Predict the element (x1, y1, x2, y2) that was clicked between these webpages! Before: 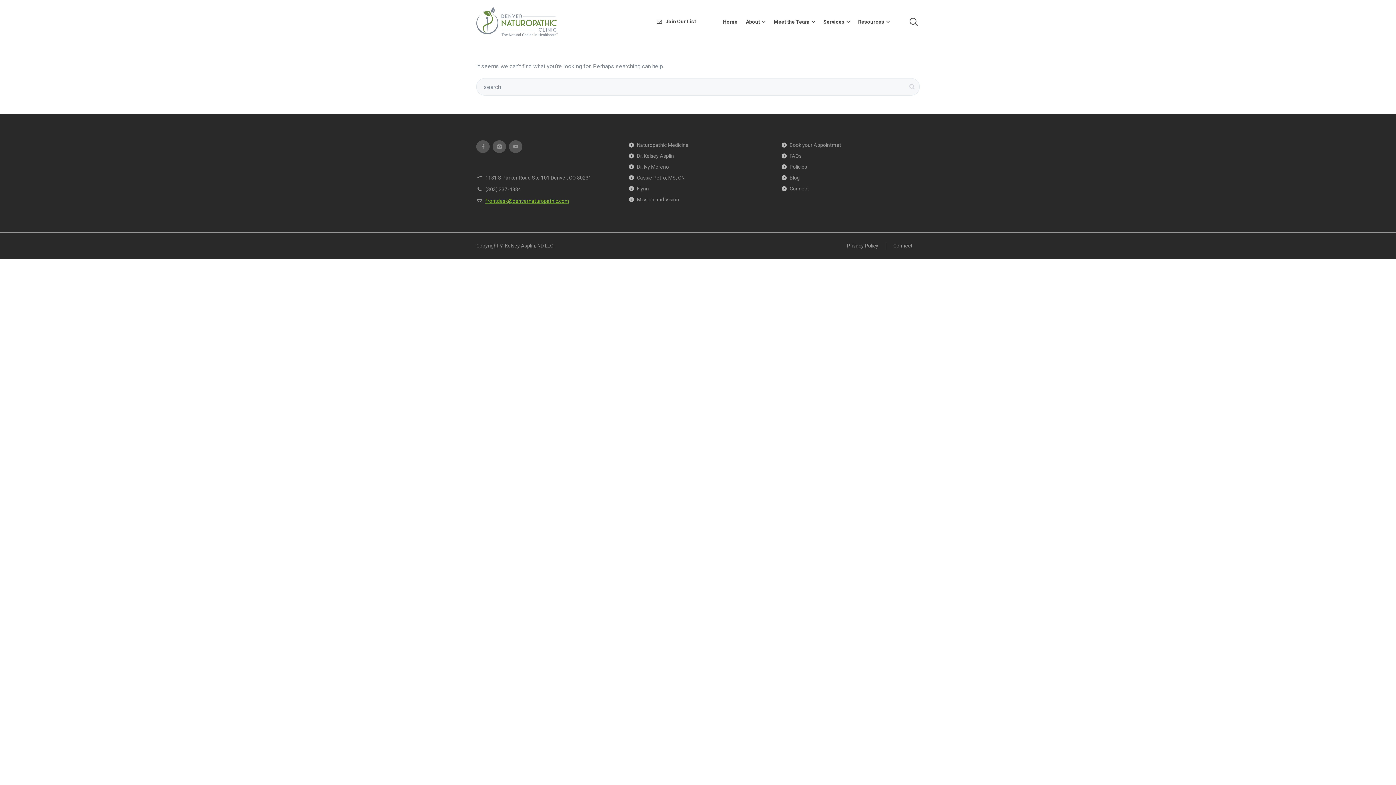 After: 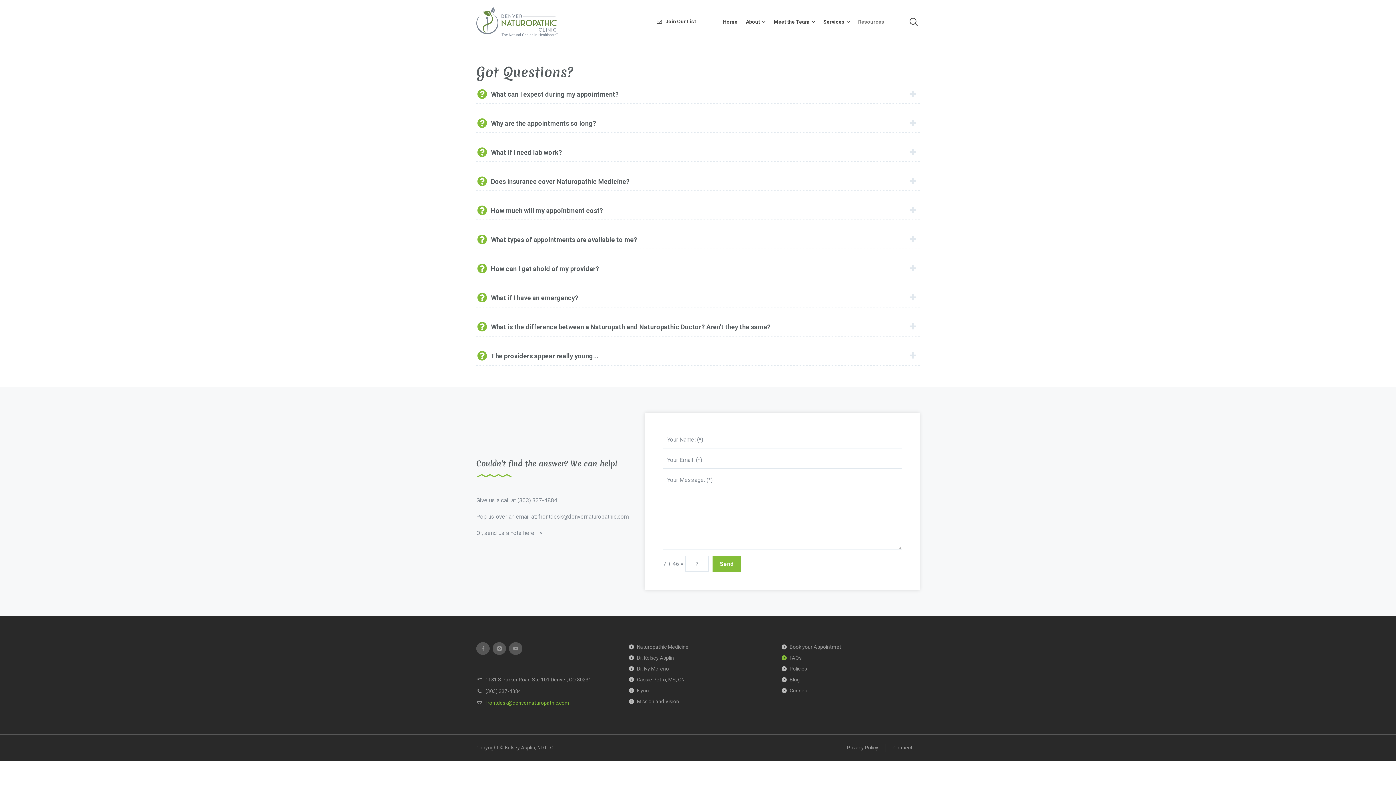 Action: label: FAQs bbox: (781, 150, 801, 161)